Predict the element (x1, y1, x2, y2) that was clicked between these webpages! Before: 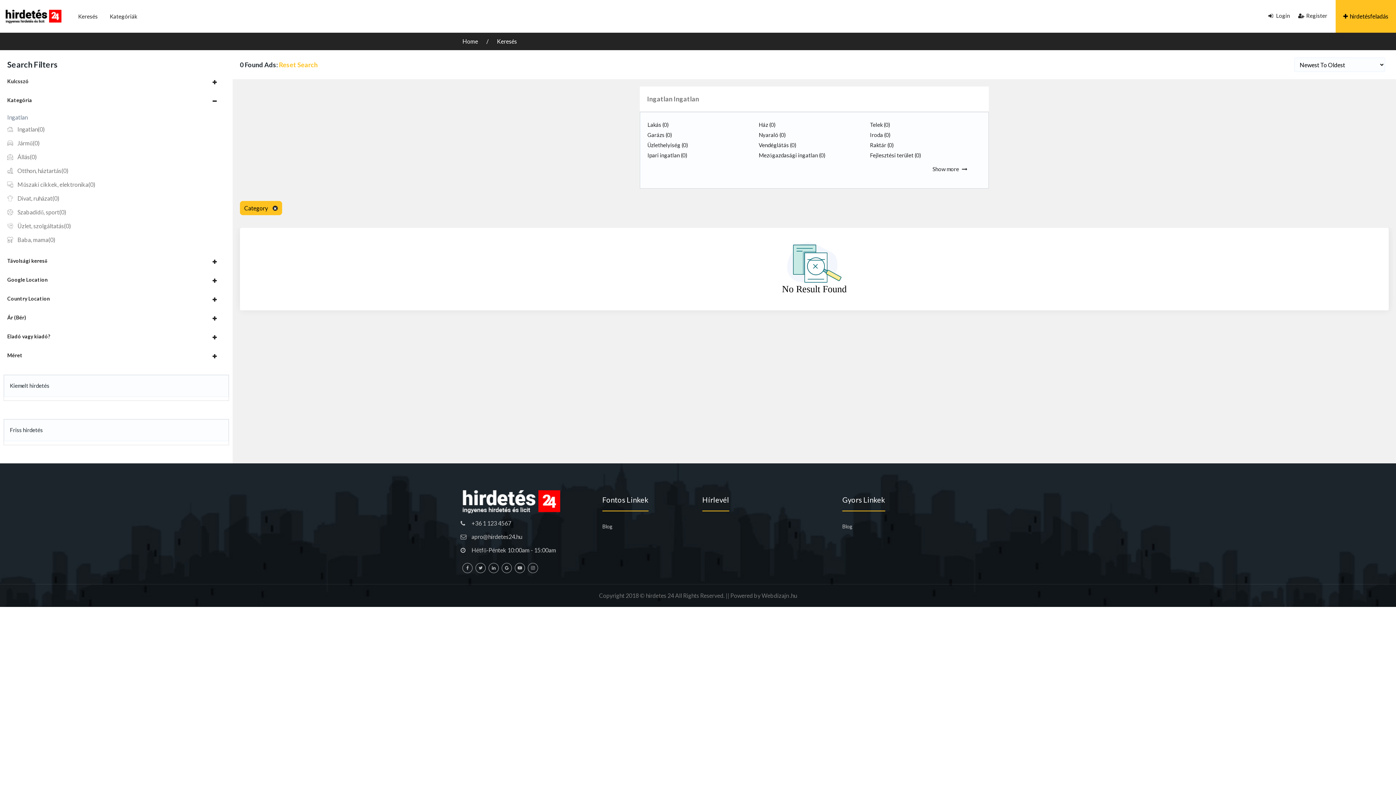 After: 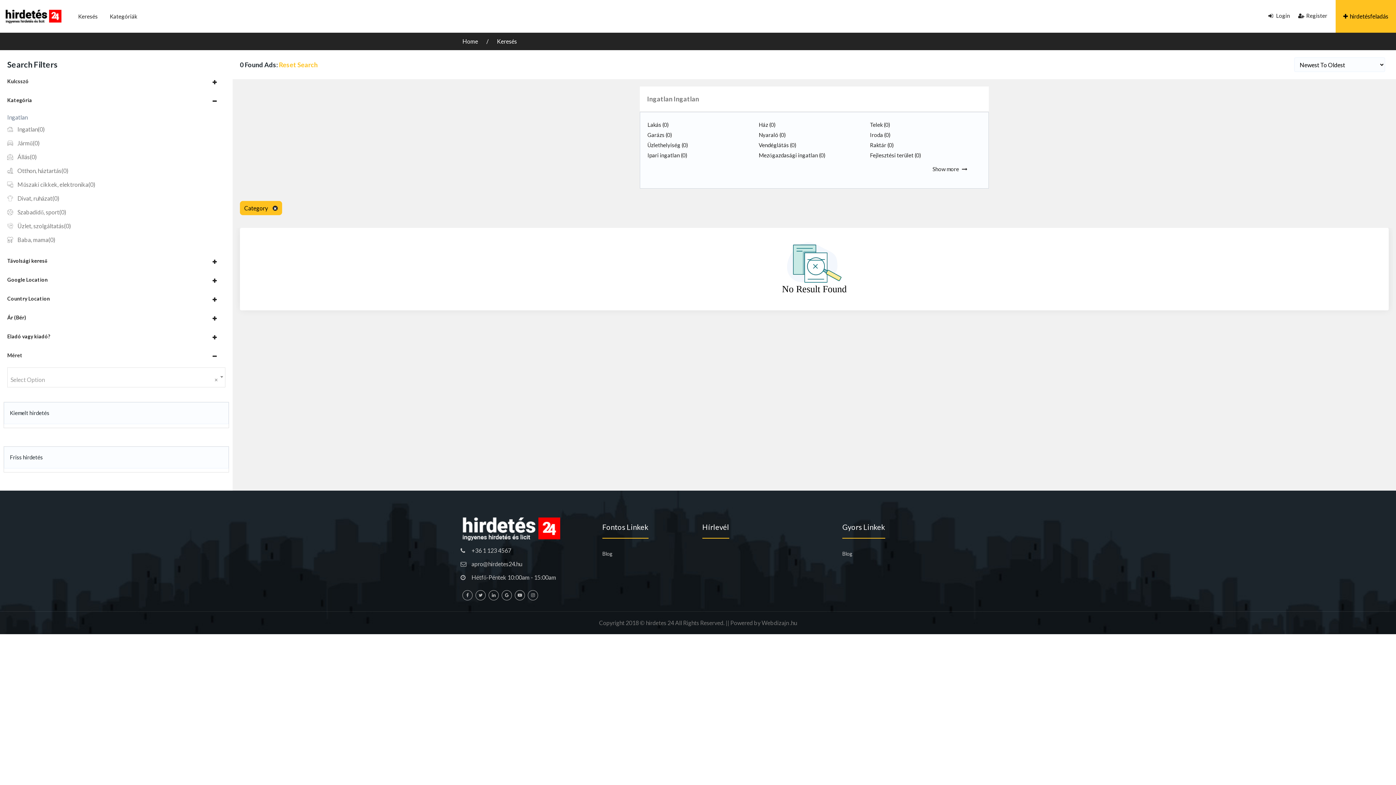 Action: bbox: (7, 350, 225, 360) label: Méret